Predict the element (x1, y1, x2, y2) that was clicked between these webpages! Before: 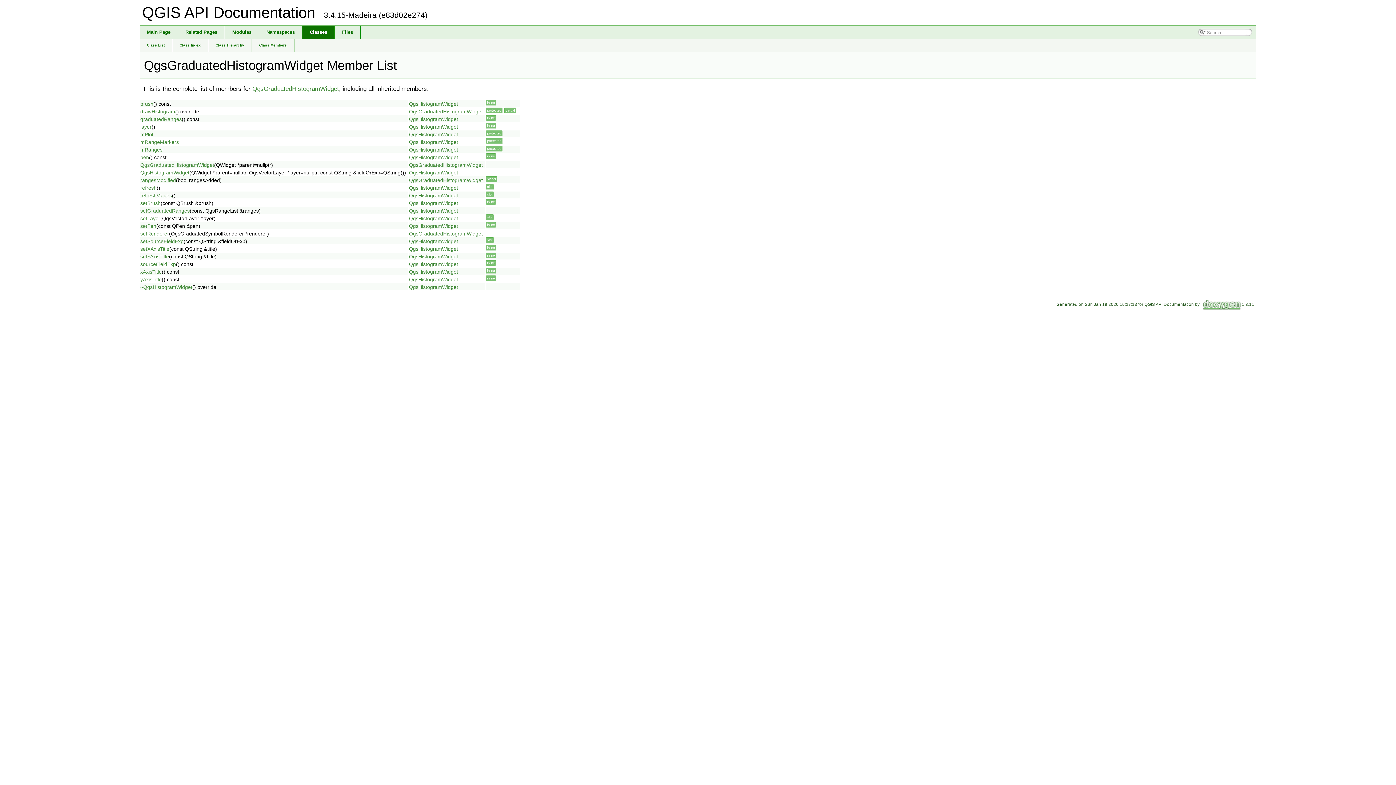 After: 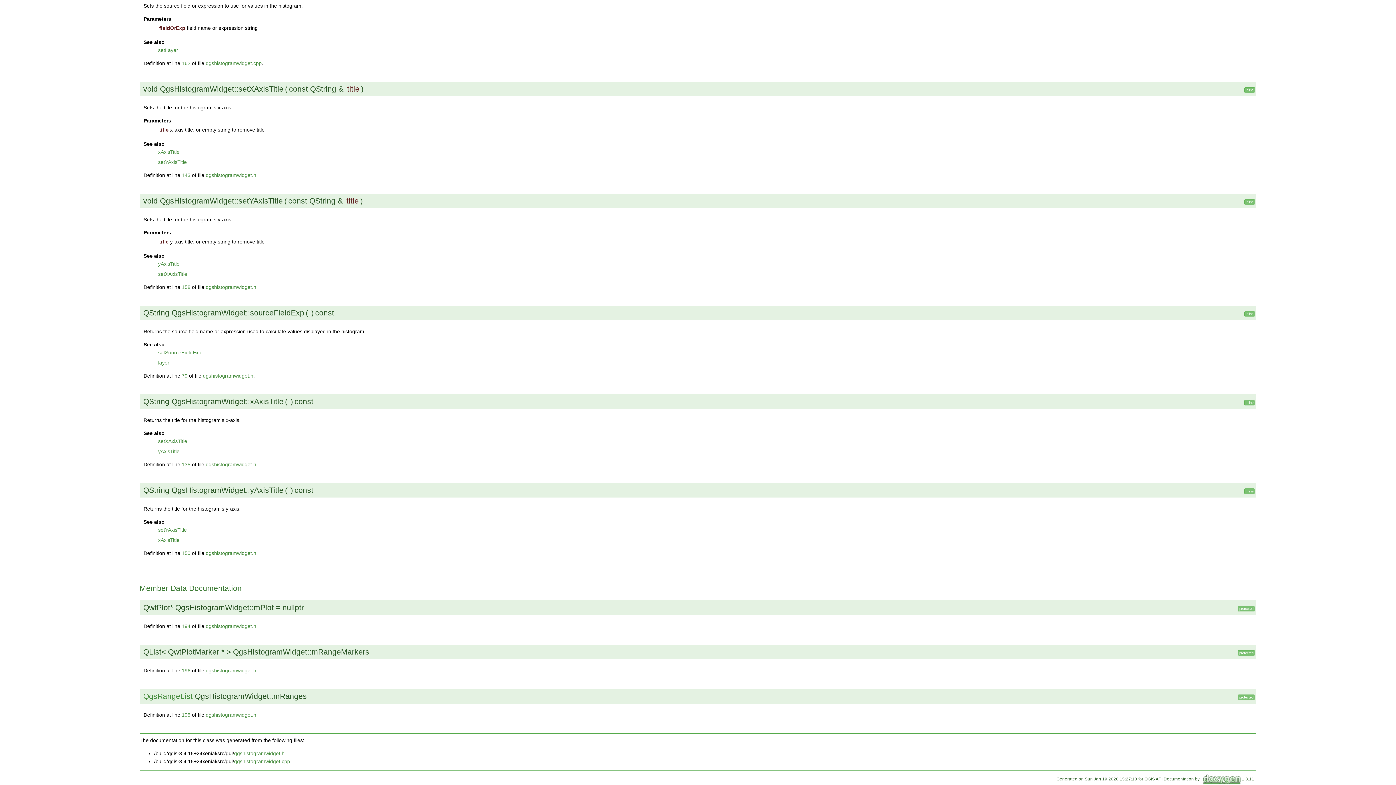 Action: label: xAxisTitle bbox: (140, 268, 161, 274)